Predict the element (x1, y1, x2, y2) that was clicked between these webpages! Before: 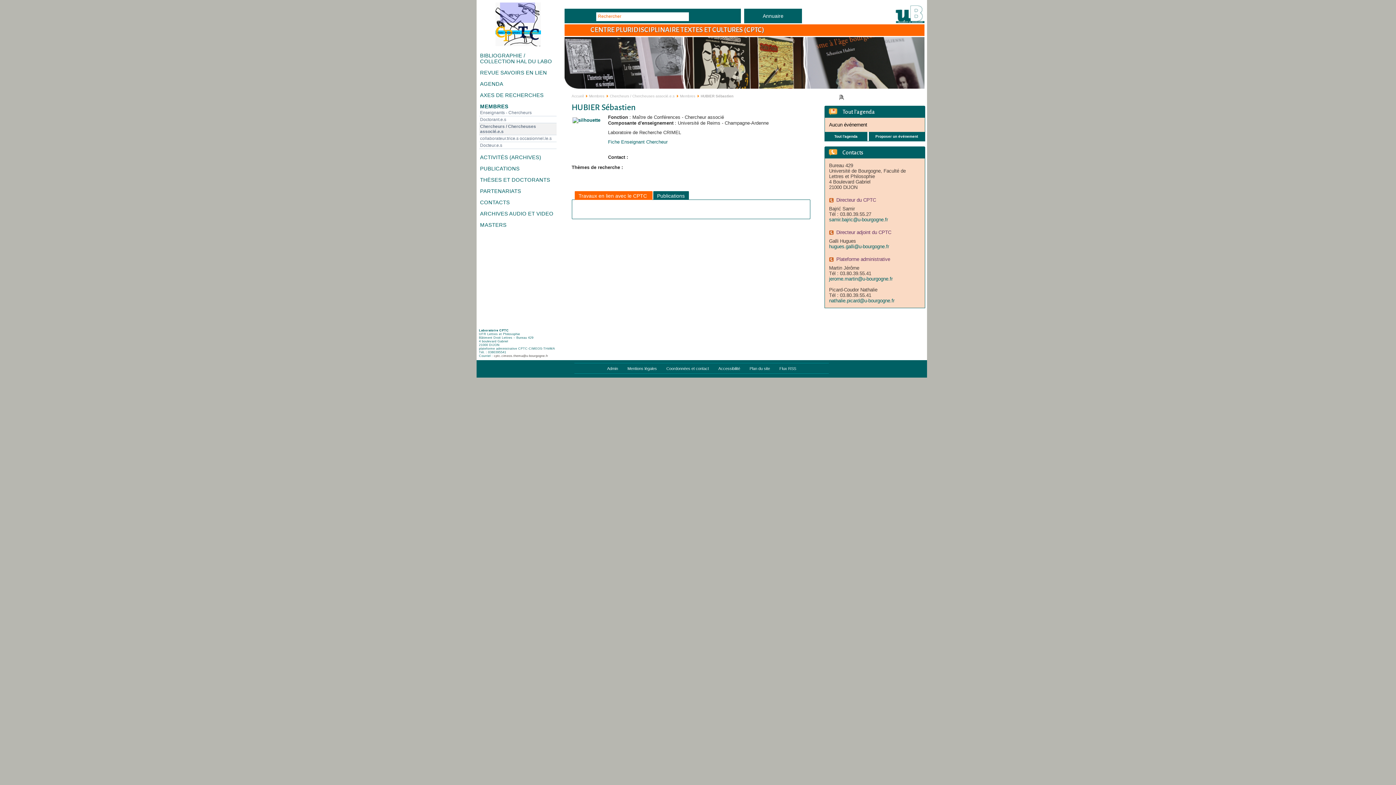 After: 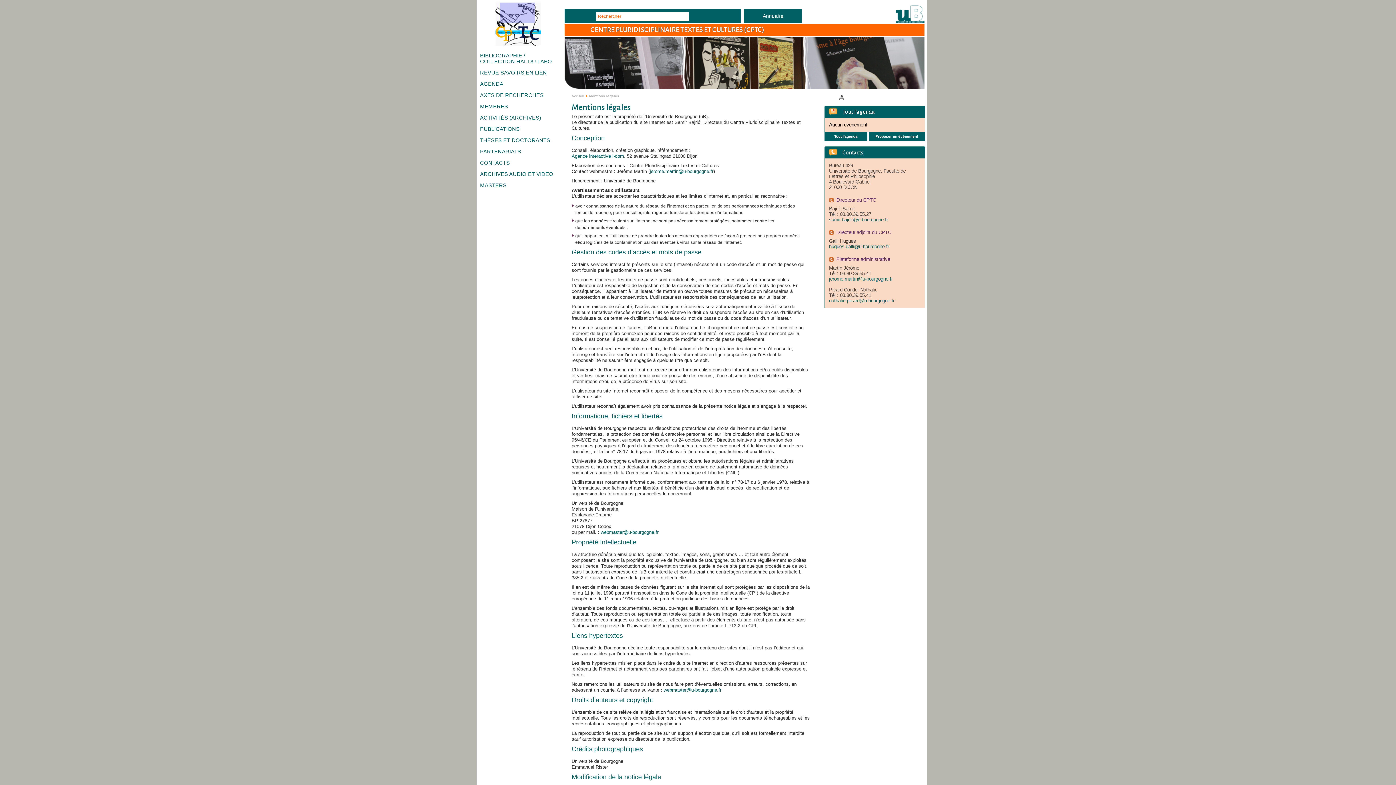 Action: bbox: (624, 363, 660, 373) label: Mentions légales